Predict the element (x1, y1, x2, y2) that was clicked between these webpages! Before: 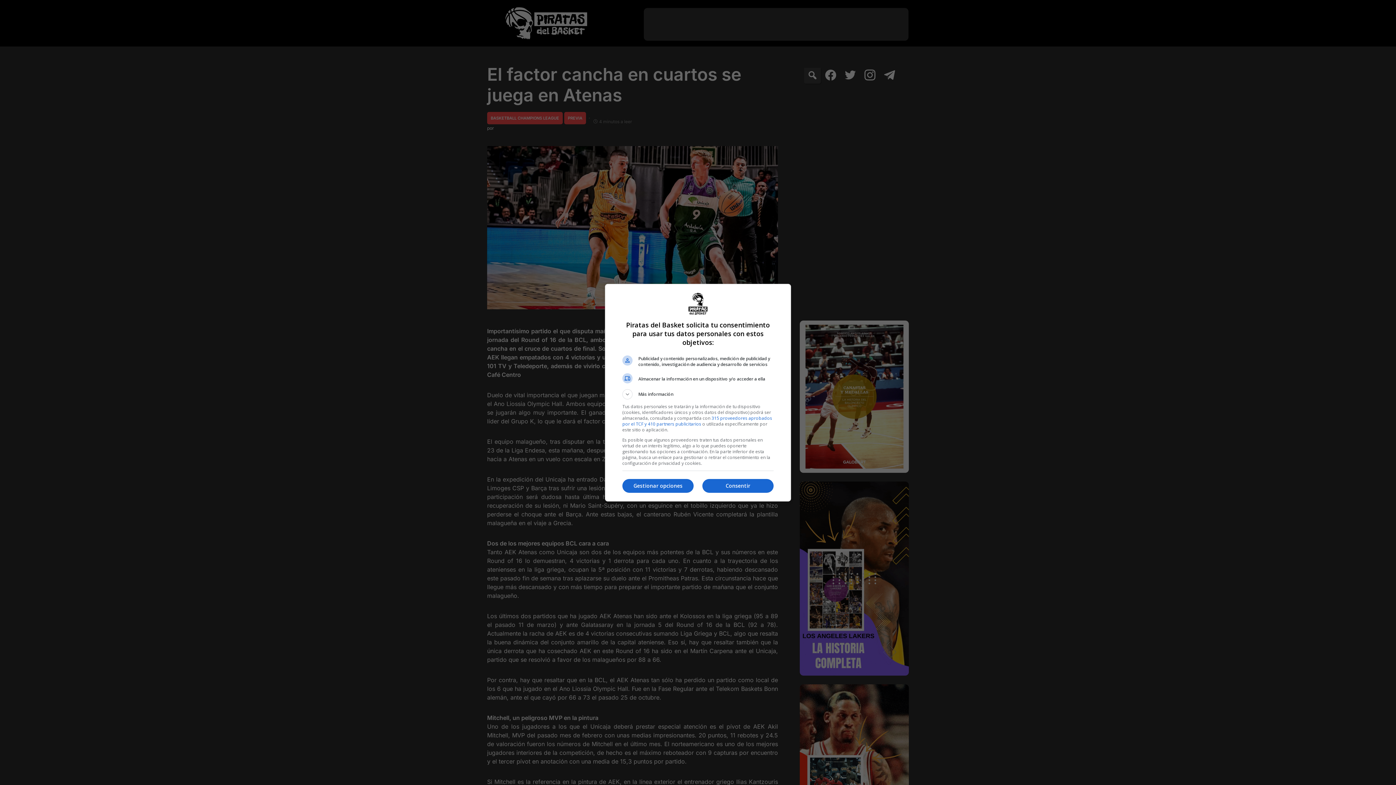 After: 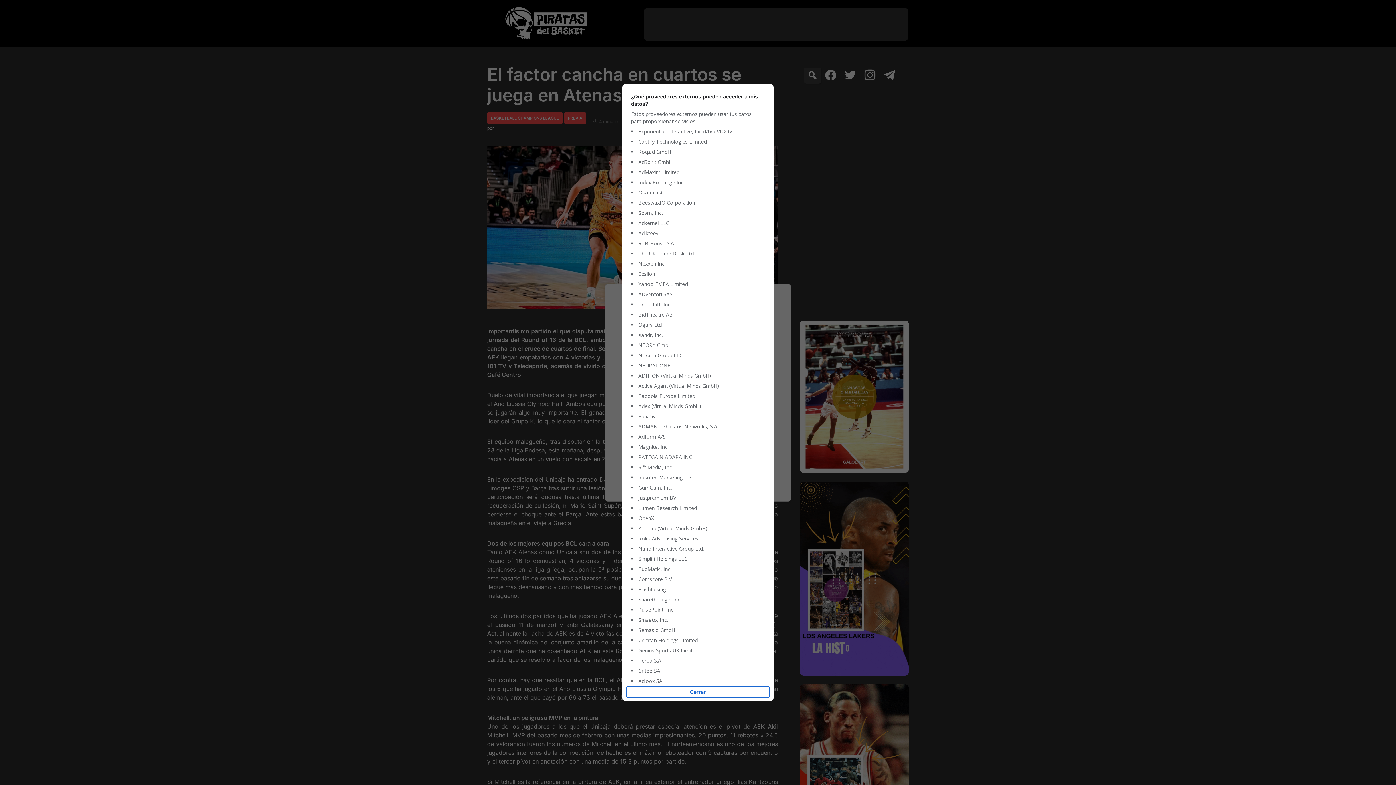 Action: label: 315 proveedores aprobados por el TCF y 410 partners publicitarios bbox: (622, 415, 772, 427)